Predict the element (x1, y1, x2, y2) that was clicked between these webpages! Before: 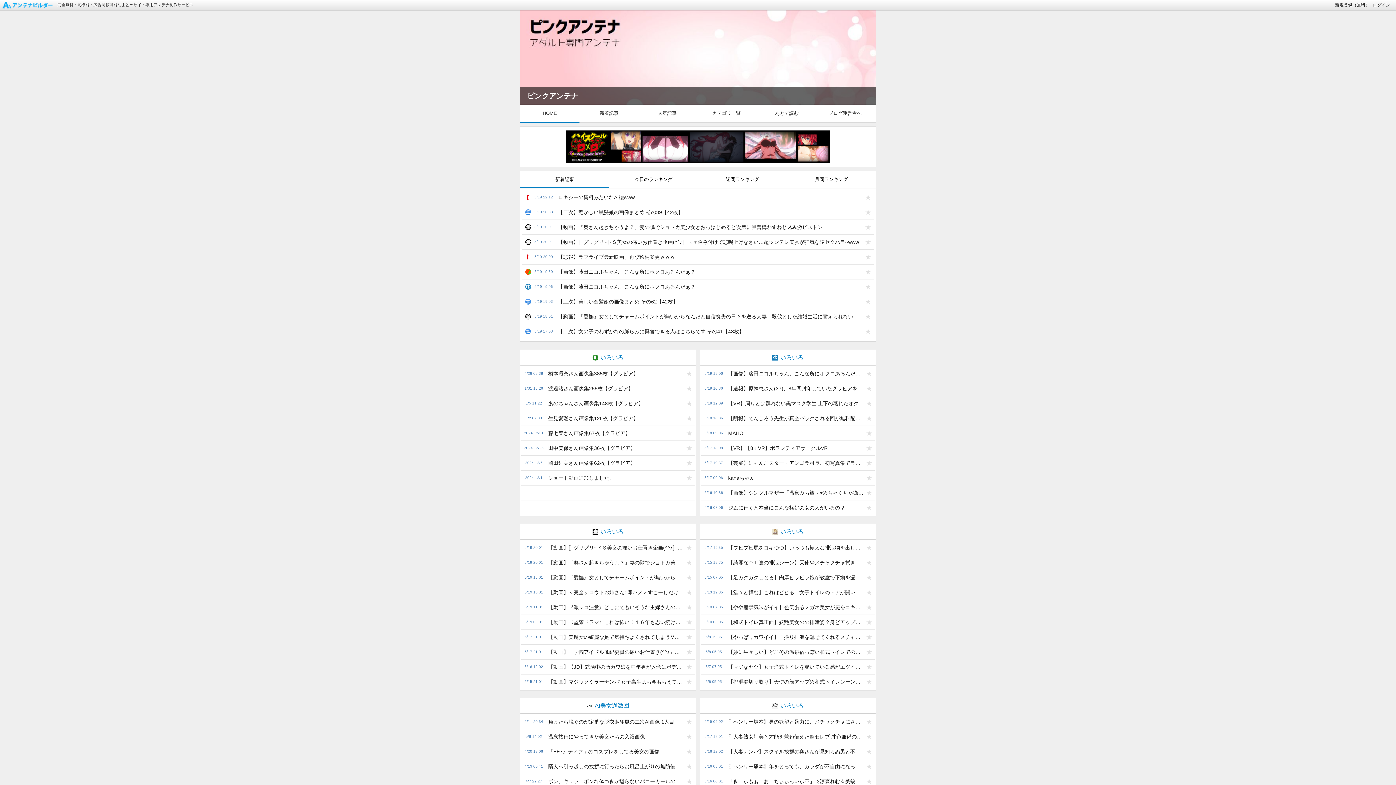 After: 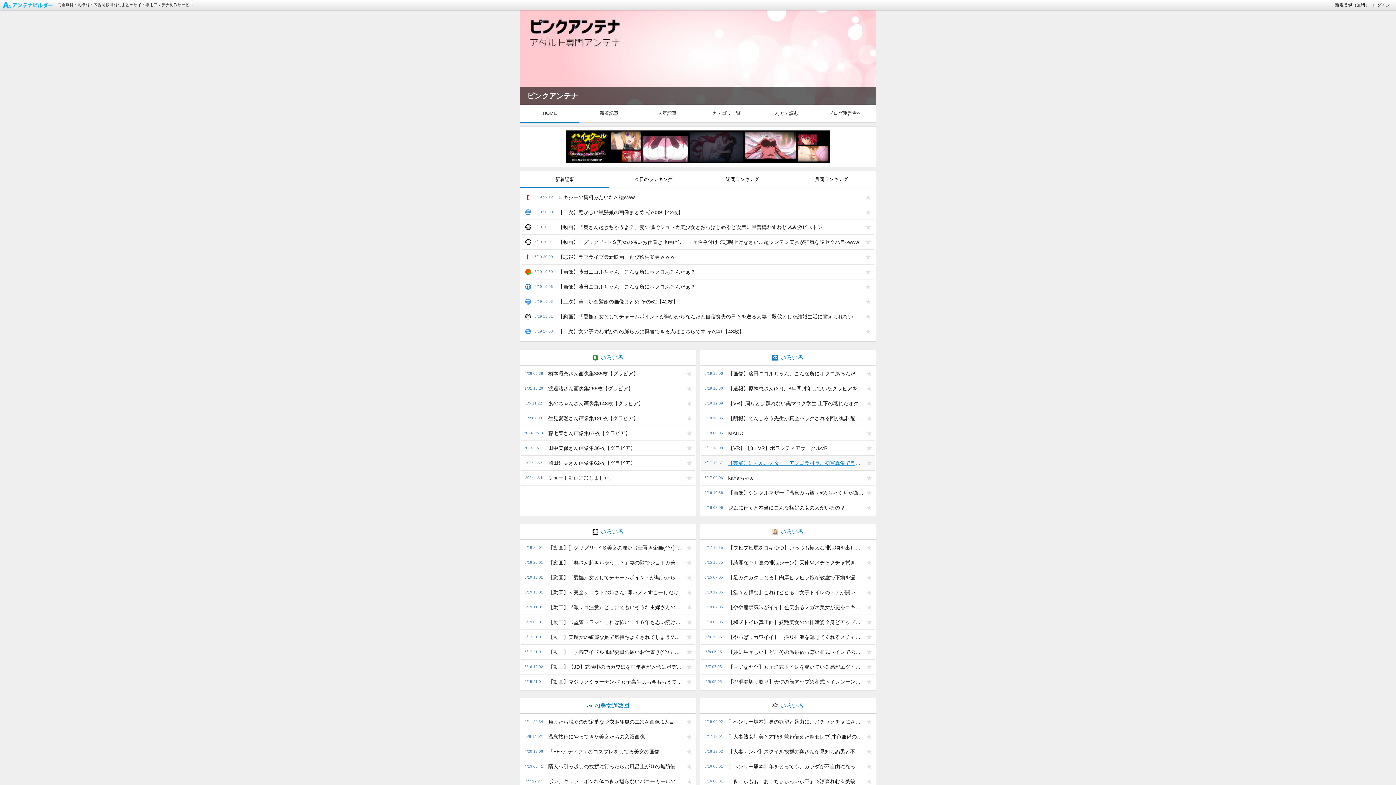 Action: label: 【芸能】にゃんこスター・アンゴラ村長、初写真集でランジェリーショット公開 昨年はデジタル写真集が異例の大ヒット bbox: (724, 456, 863, 470)